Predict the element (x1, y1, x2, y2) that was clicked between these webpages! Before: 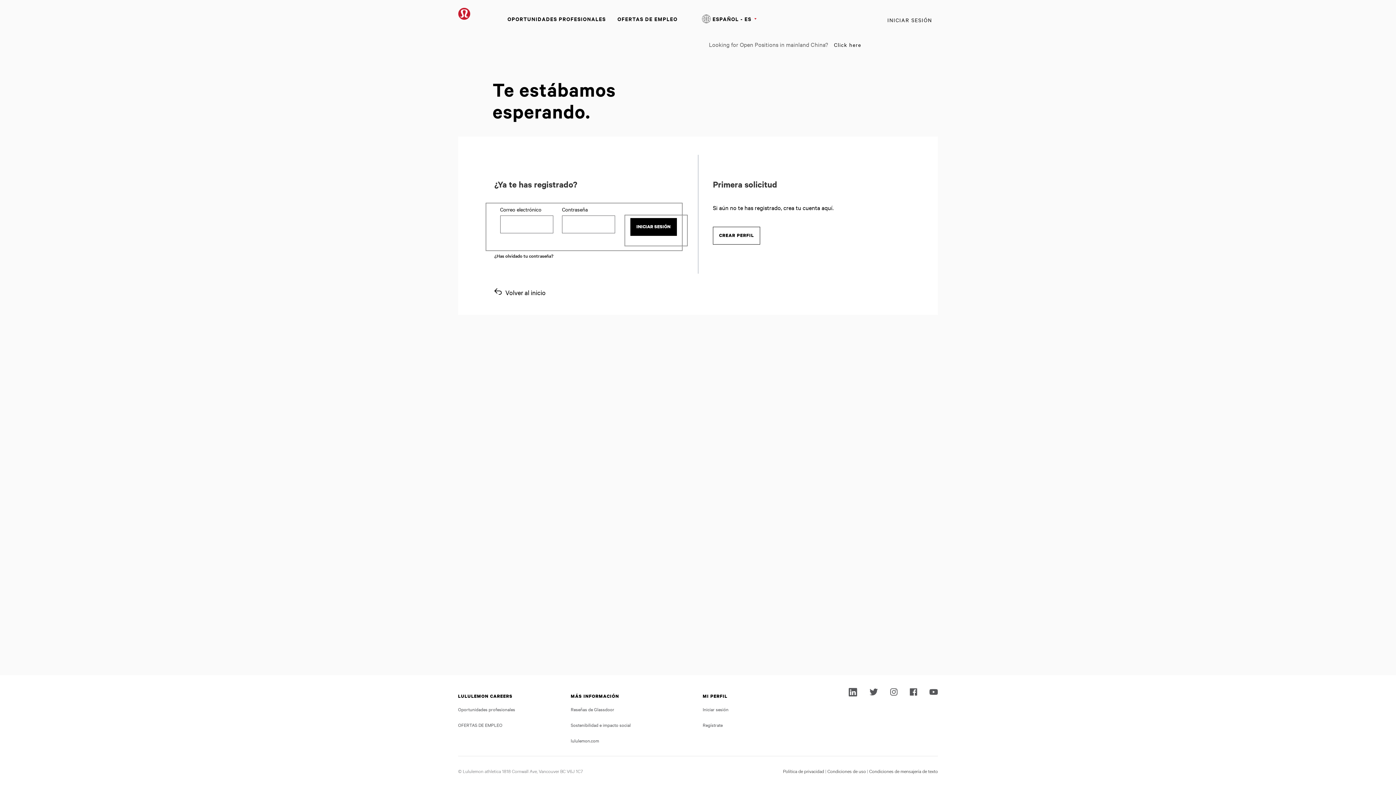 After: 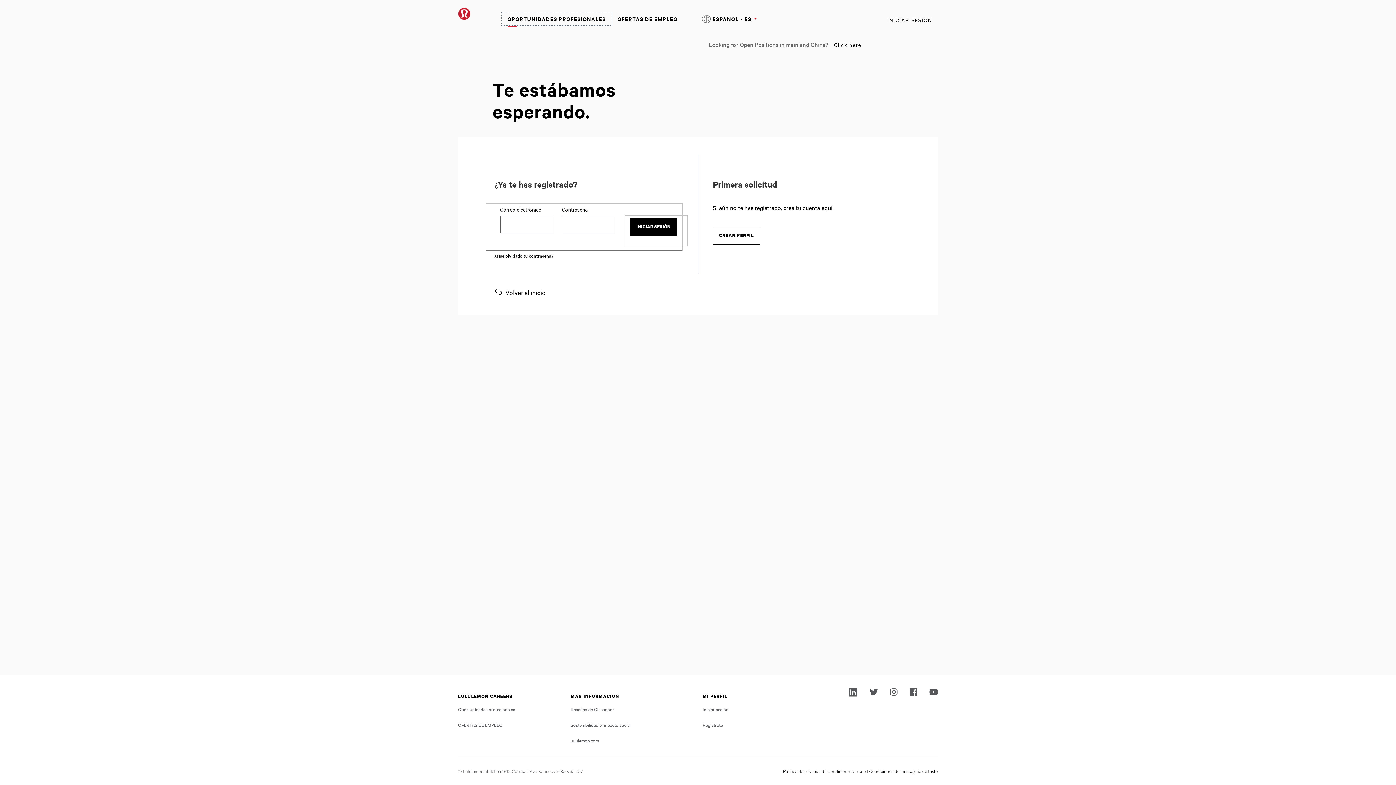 Action: bbox: (501, 12, 611, 25) label: OPORTUNIDADES PROFESIONALES